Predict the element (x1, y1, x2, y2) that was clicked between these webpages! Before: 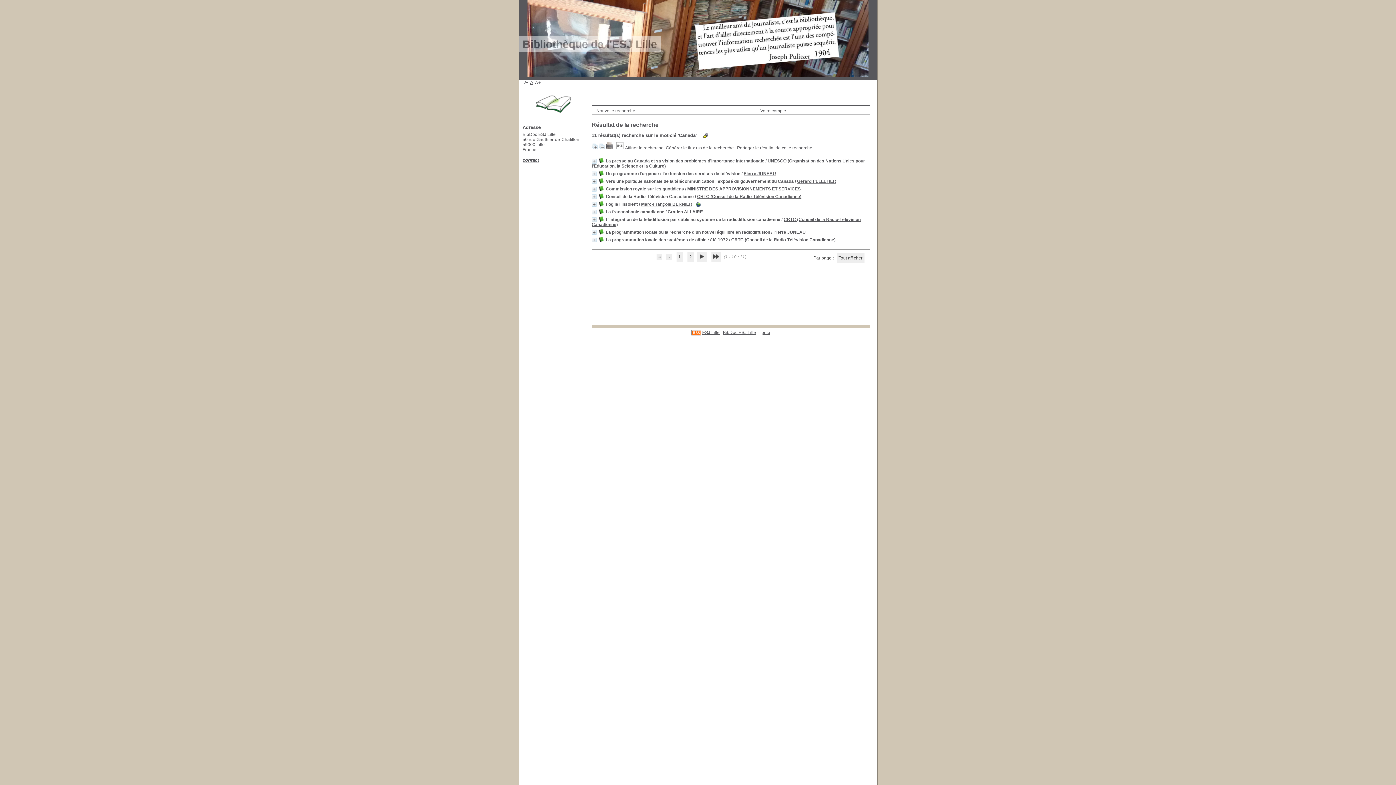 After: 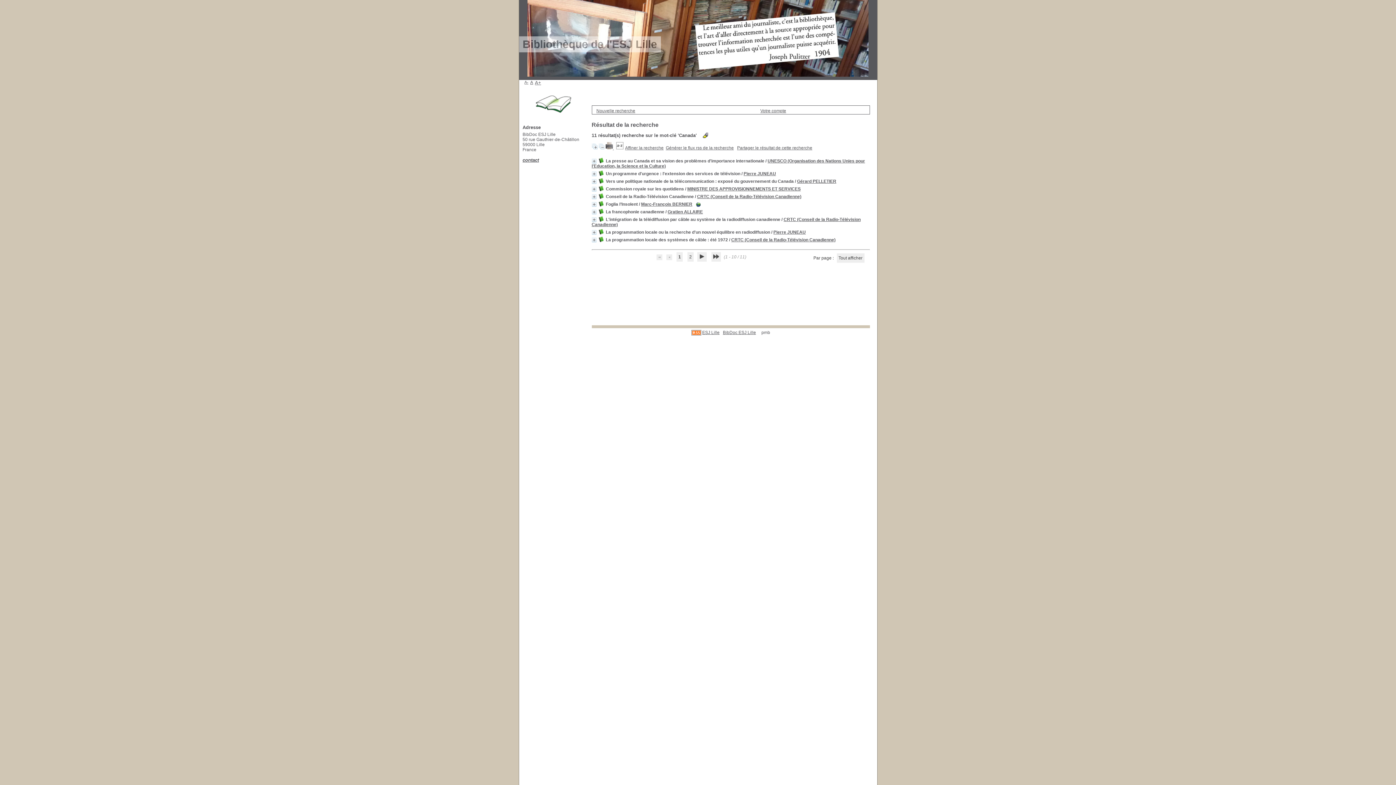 Action: bbox: (761, 330, 770, 335) label: pmb